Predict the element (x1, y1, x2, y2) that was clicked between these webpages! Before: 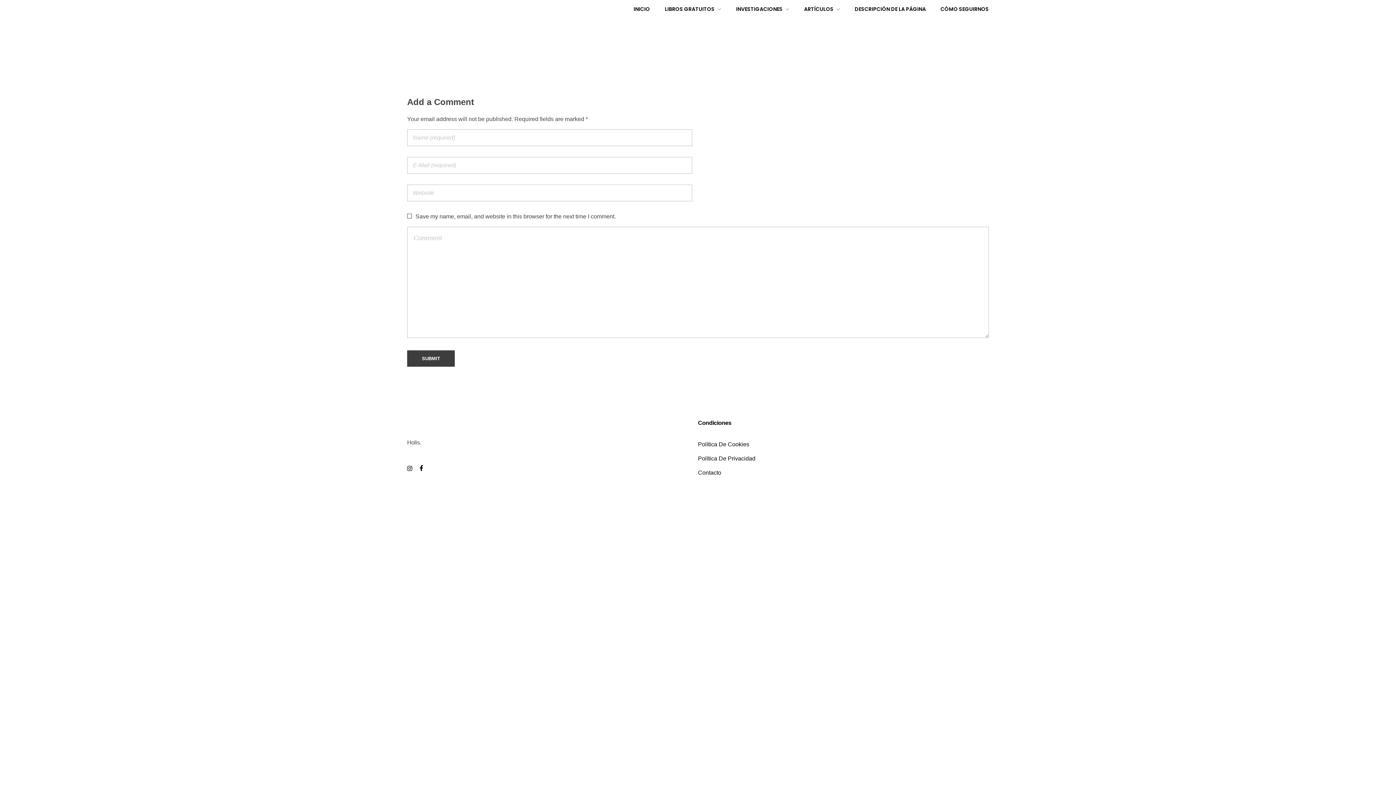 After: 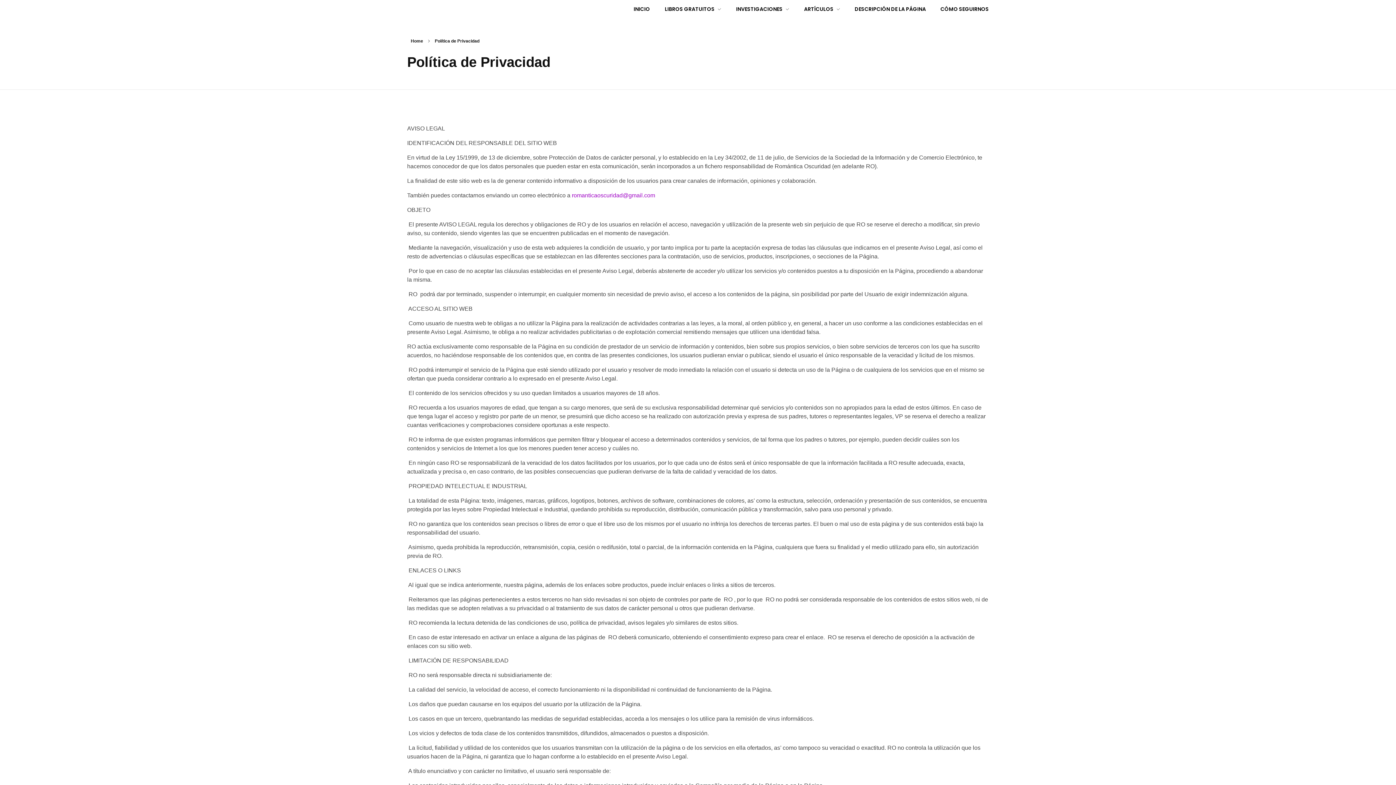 Action: bbox: (698, 454, 755, 468) label: Política De Privacidad